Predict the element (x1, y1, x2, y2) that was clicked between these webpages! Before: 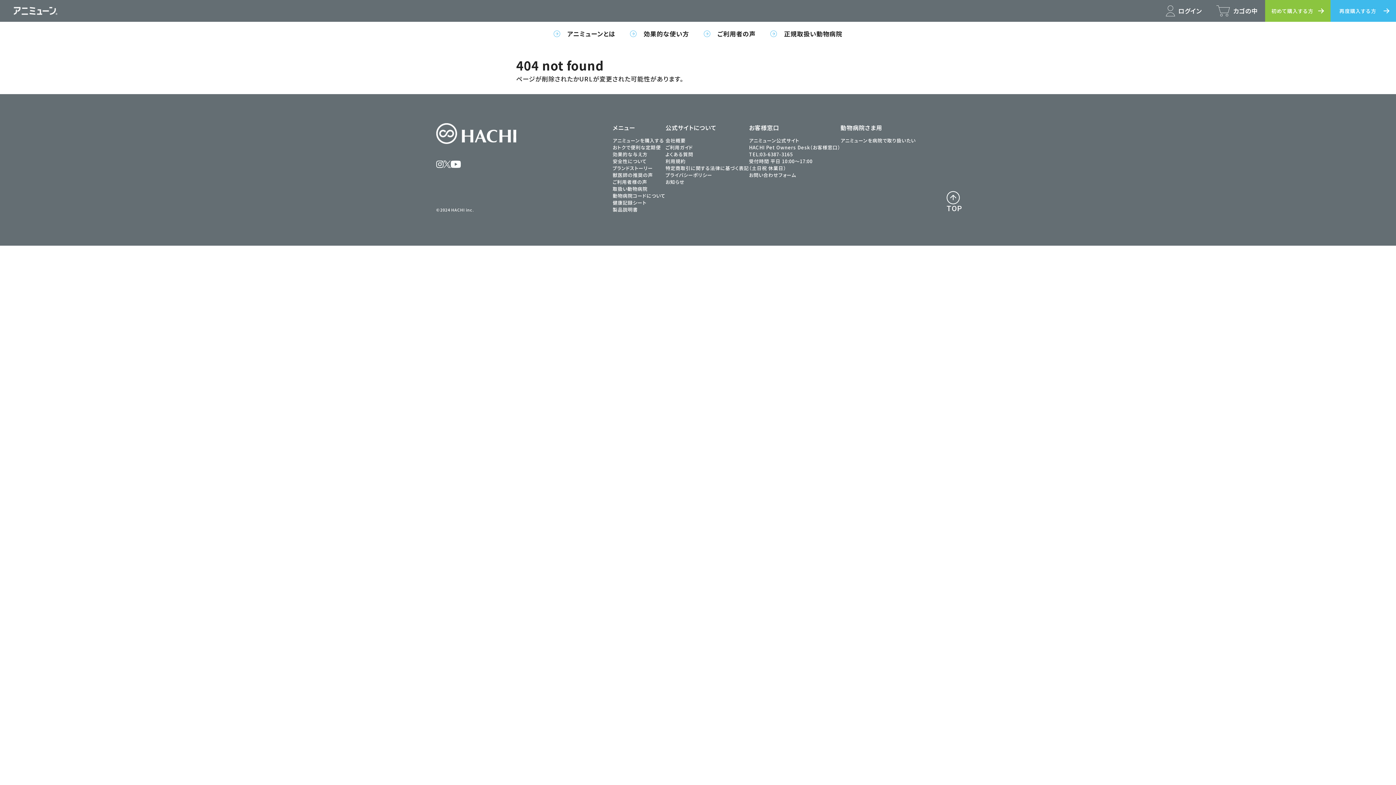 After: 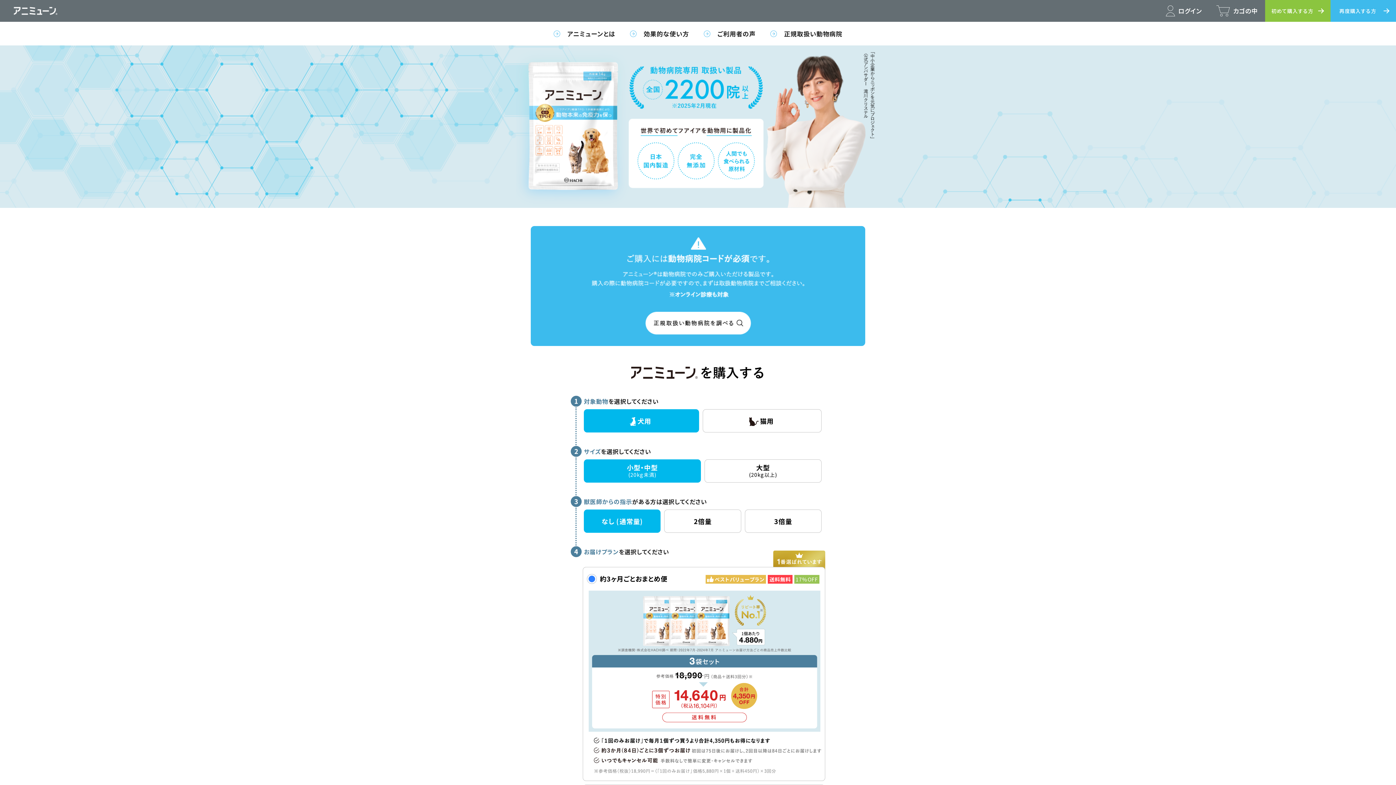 Action: bbox: (612, 136, 665, 143) label: アニミューンを購入する